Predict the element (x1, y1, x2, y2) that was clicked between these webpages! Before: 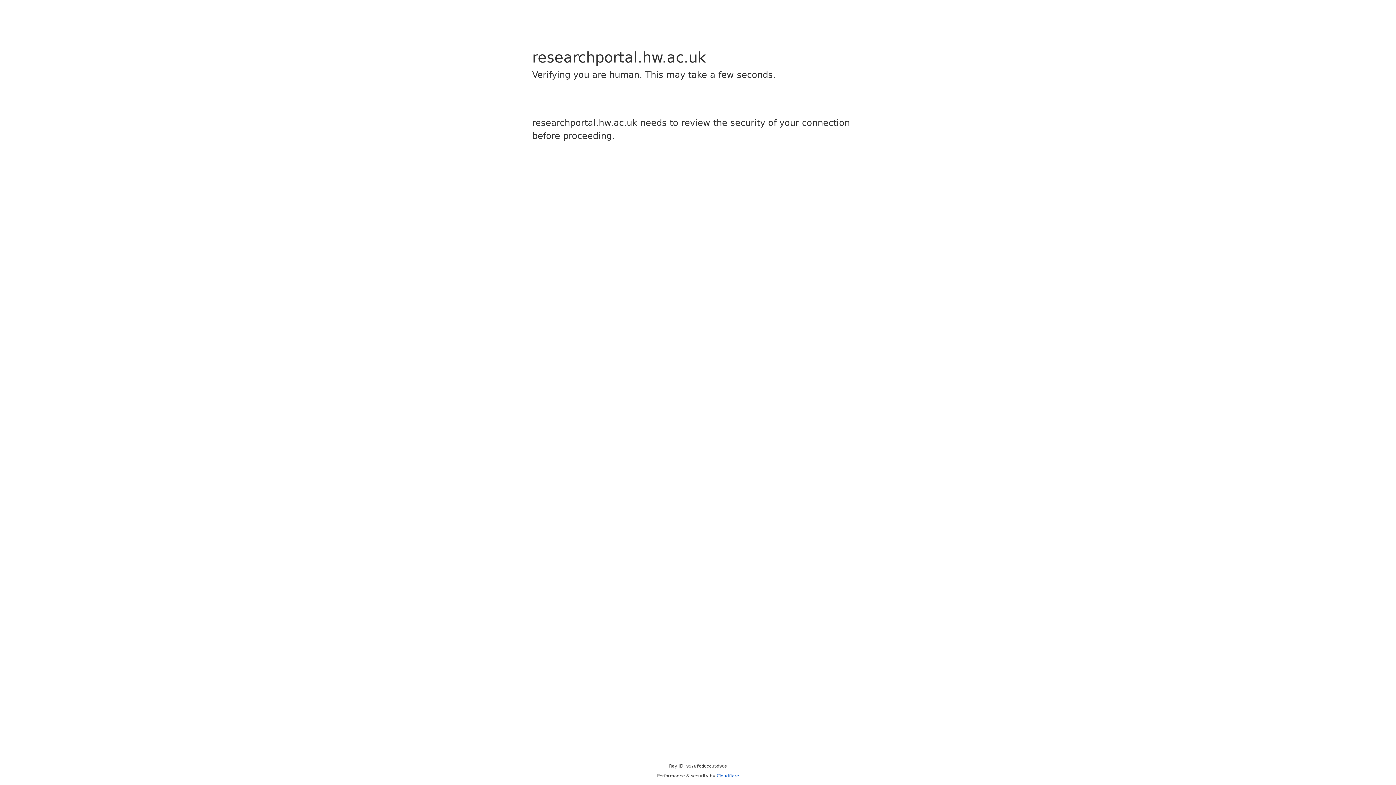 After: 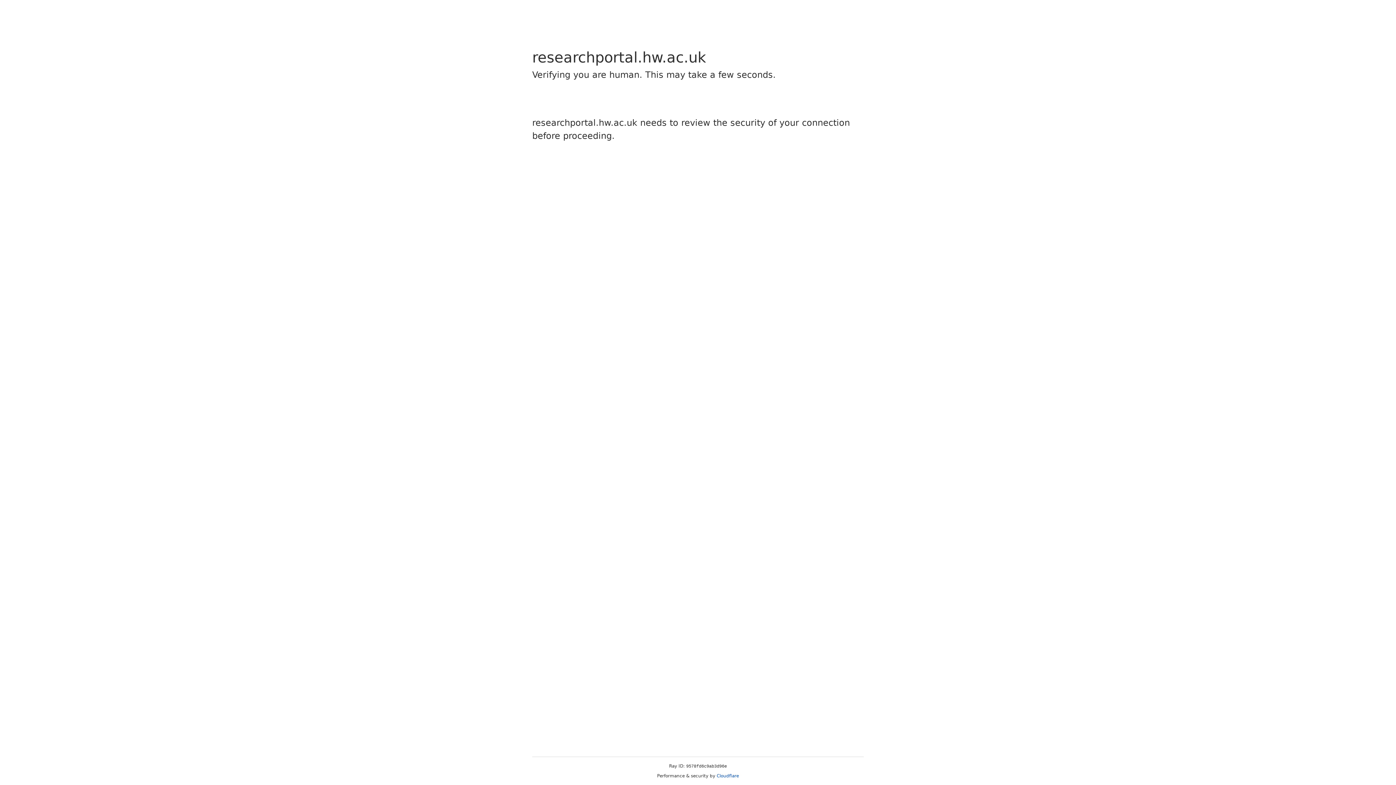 Action: label: Cloudflare bbox: (716, 773, 739, 778)